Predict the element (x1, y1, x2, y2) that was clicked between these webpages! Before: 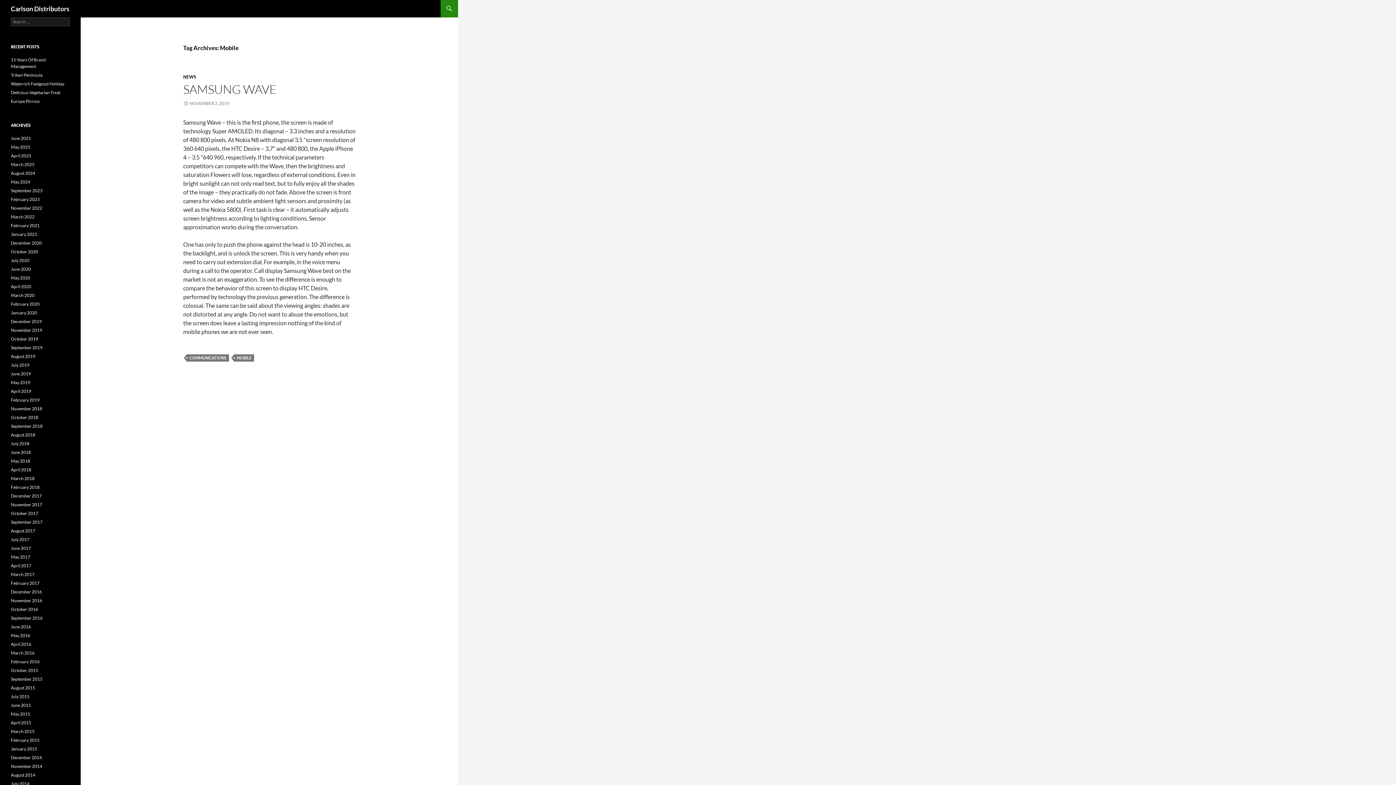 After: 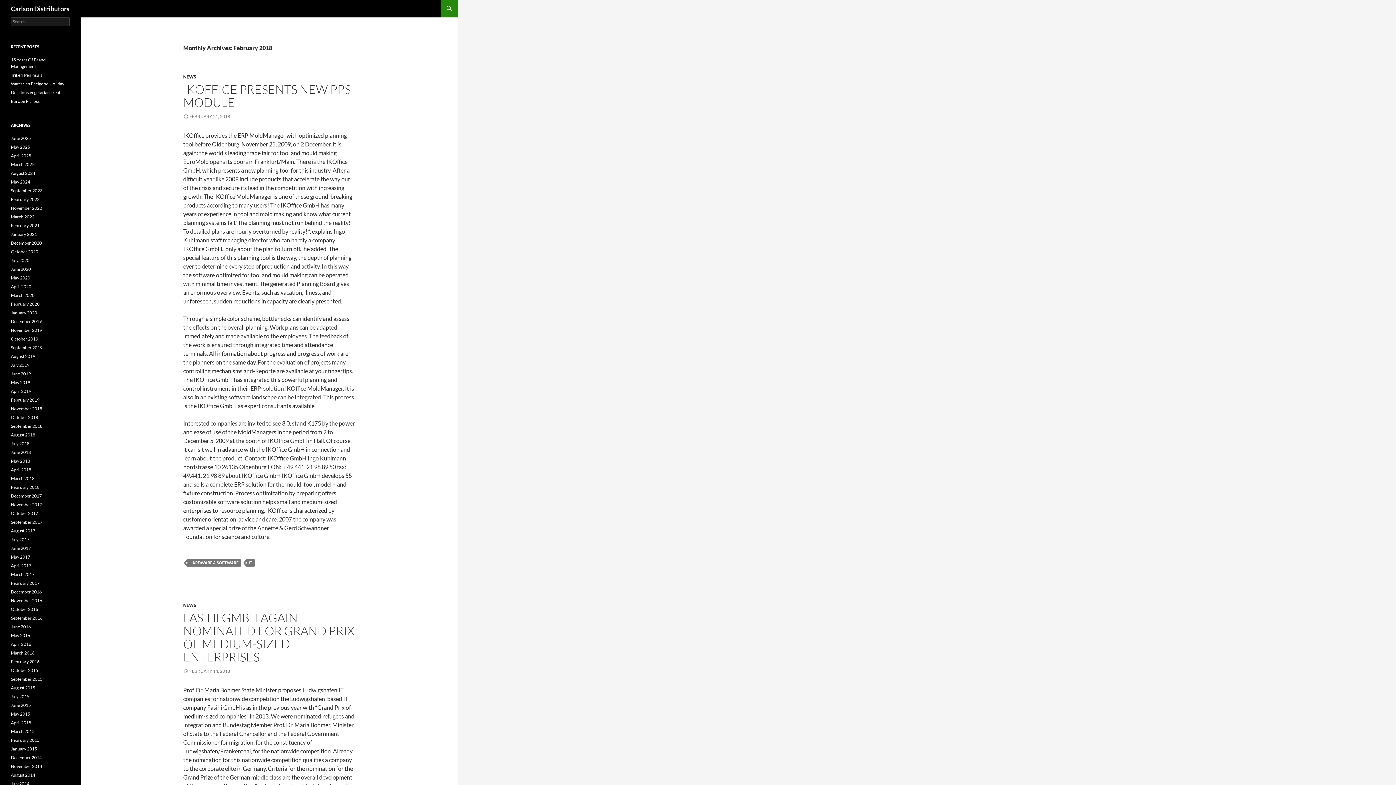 Action: bbox: (10, 484, 39, 490) label: February 2018